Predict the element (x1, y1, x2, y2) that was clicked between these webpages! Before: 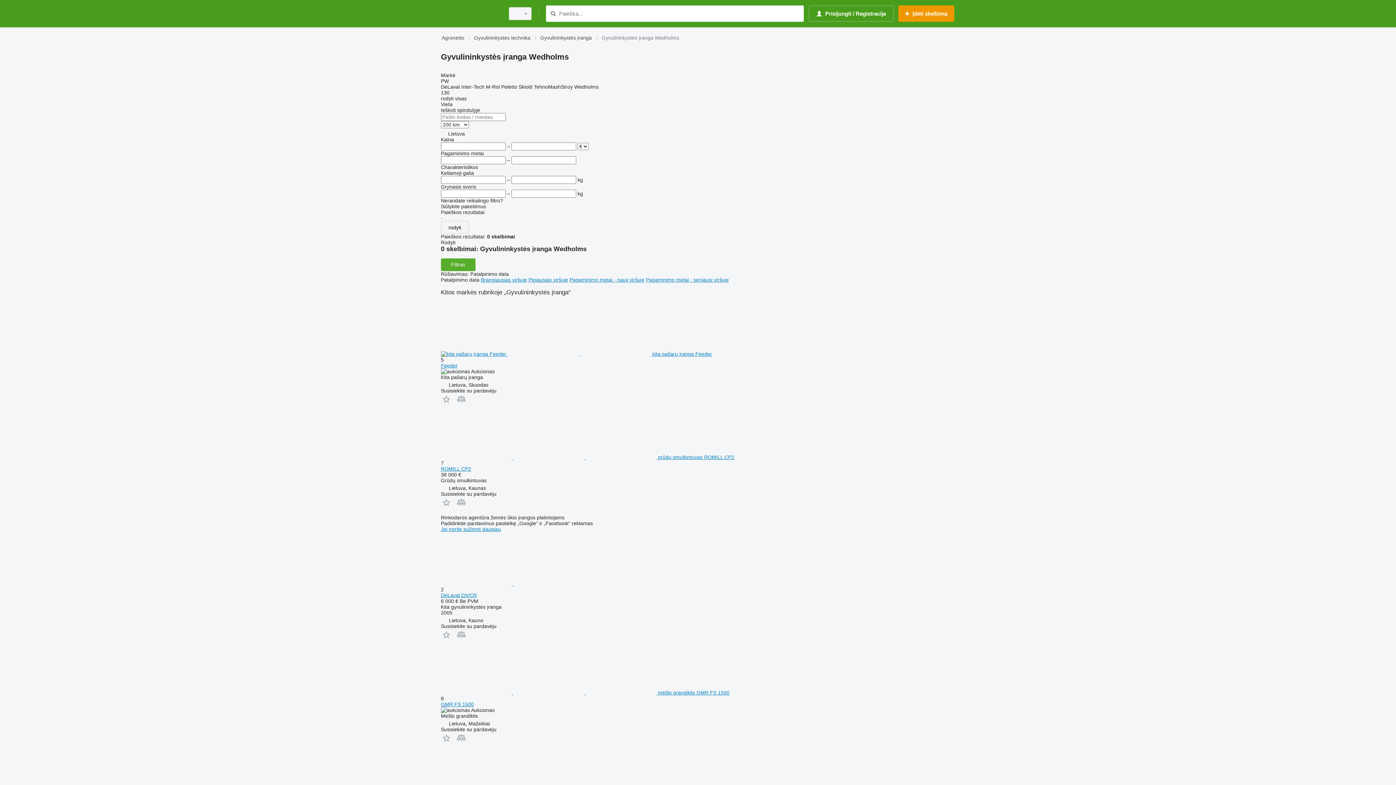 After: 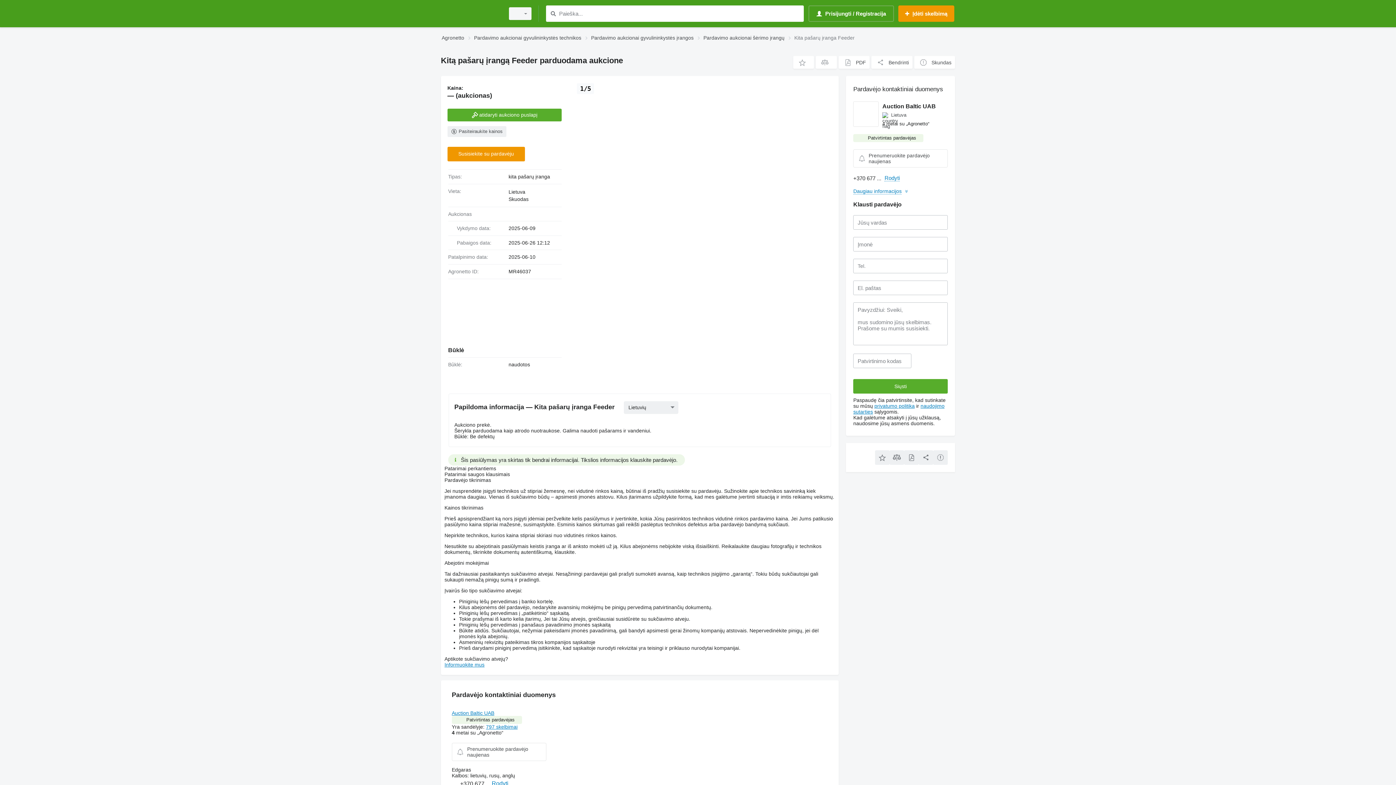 Action: label:    kita pašarų įranga Feeder bbox: (441, 351, 712, 357)